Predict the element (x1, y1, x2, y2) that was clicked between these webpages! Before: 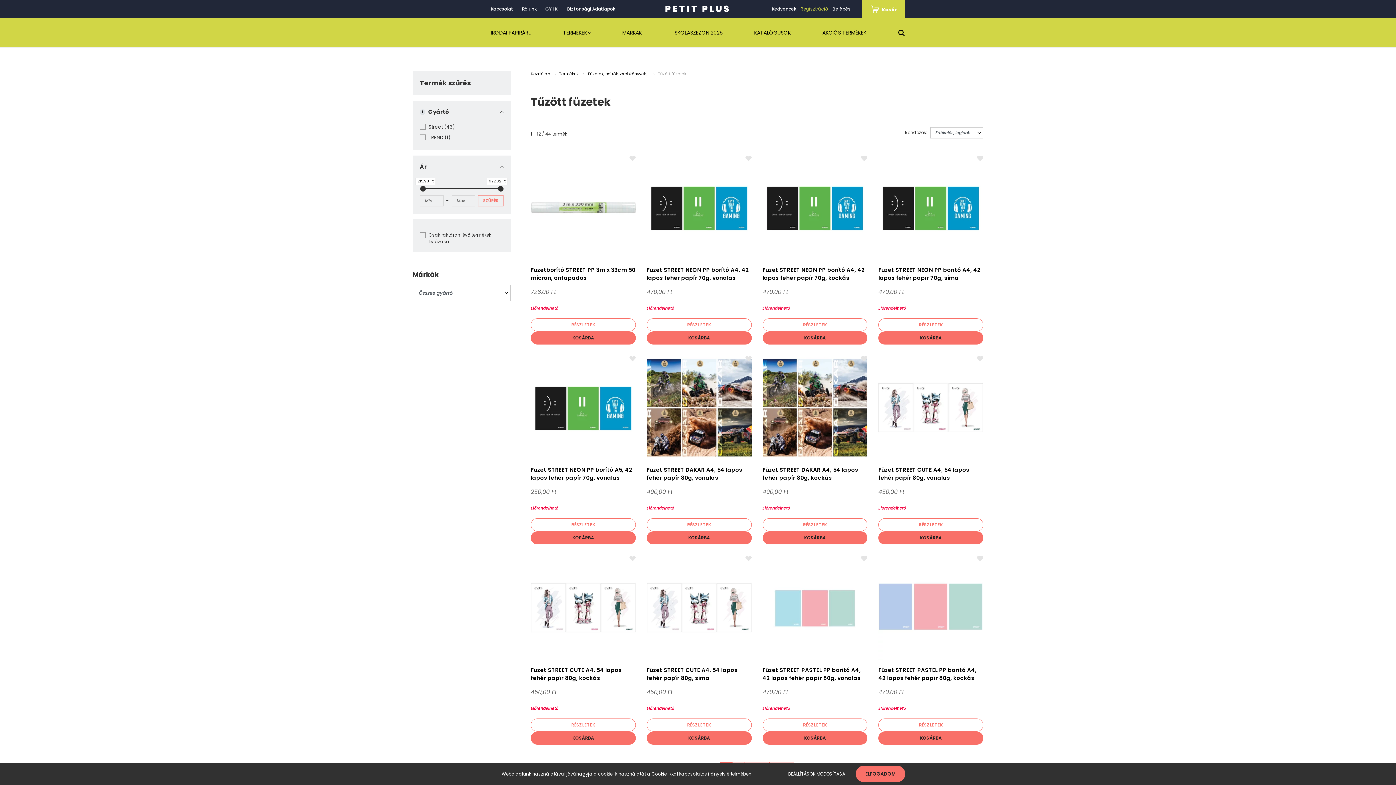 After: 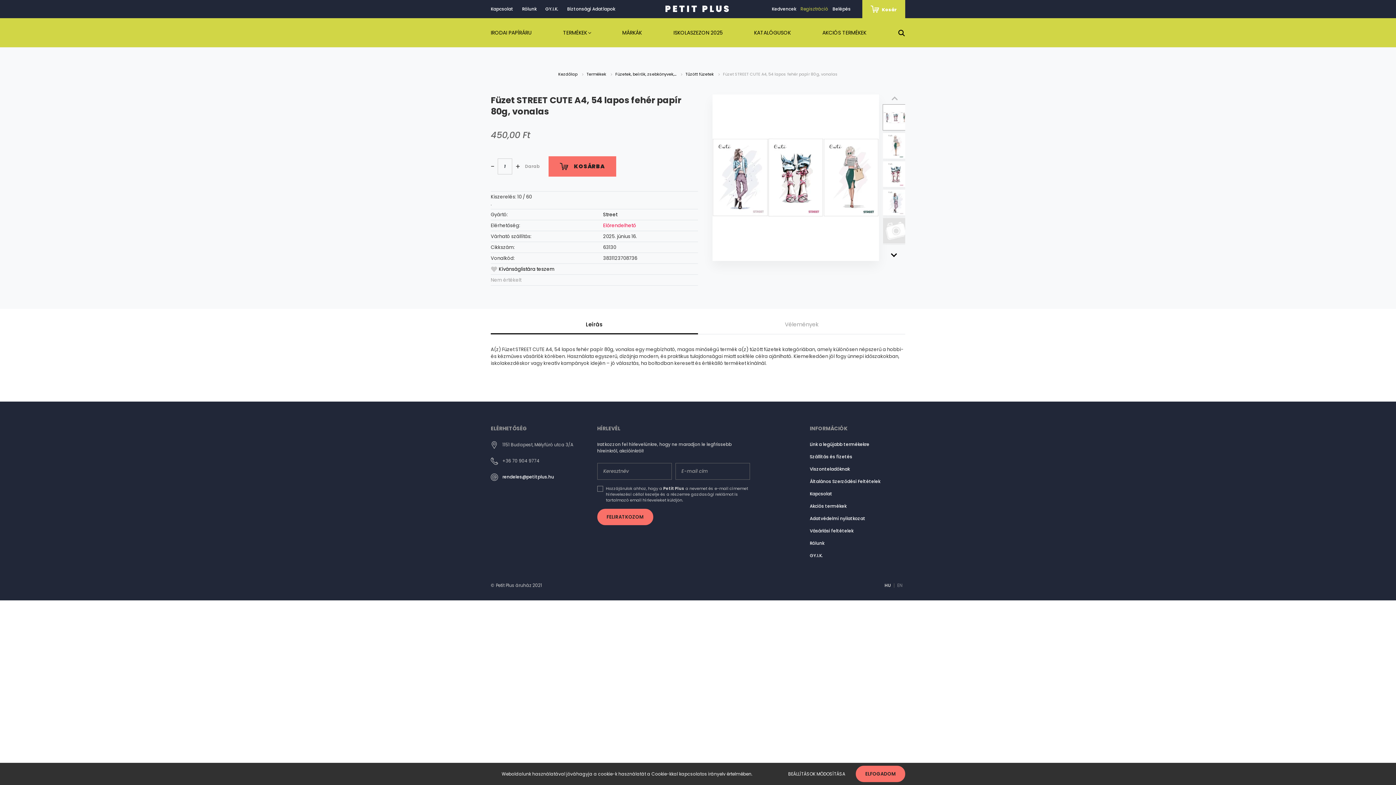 Action: bbox: (878, 466, 969, 481) label: Füzet STREET CUTE A4, 54 lapos fehér papír 80g, vonalas